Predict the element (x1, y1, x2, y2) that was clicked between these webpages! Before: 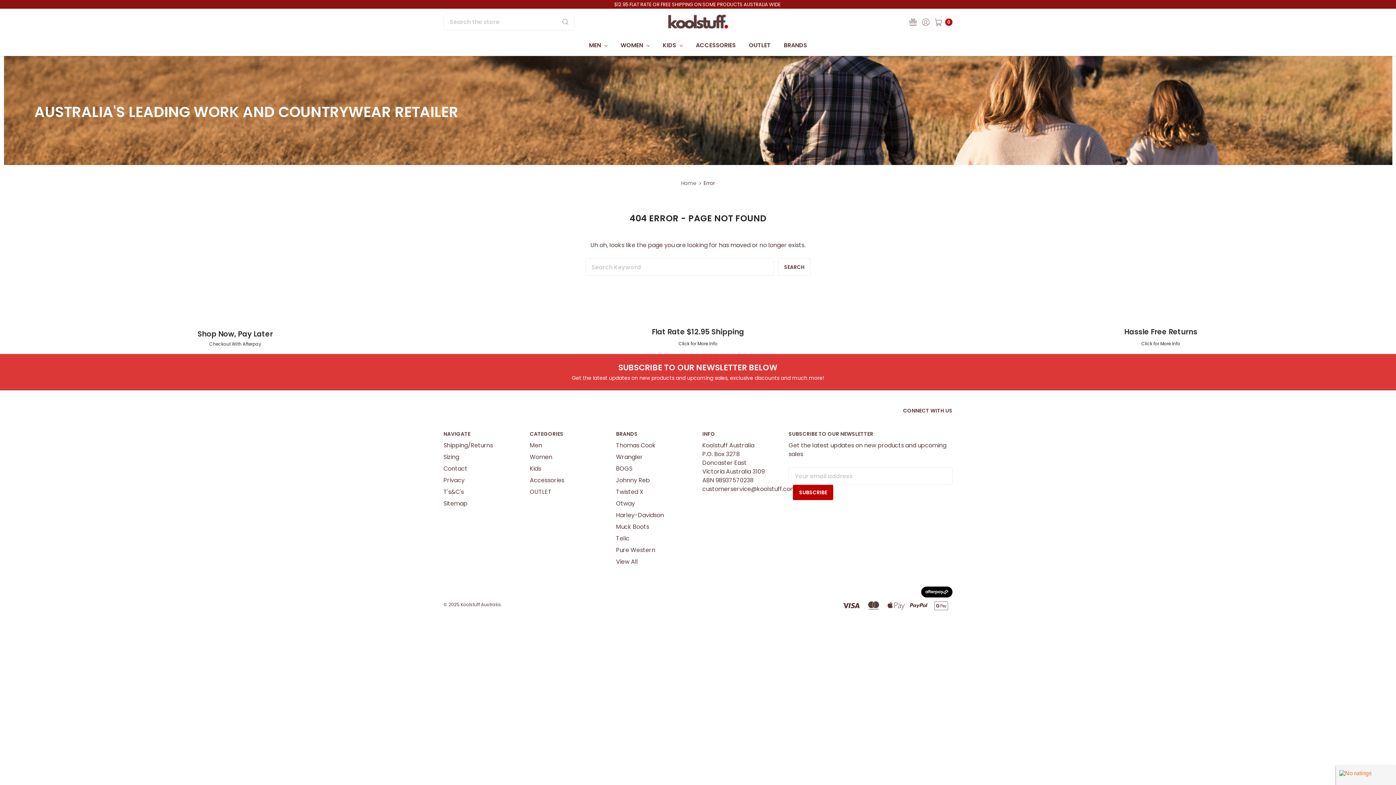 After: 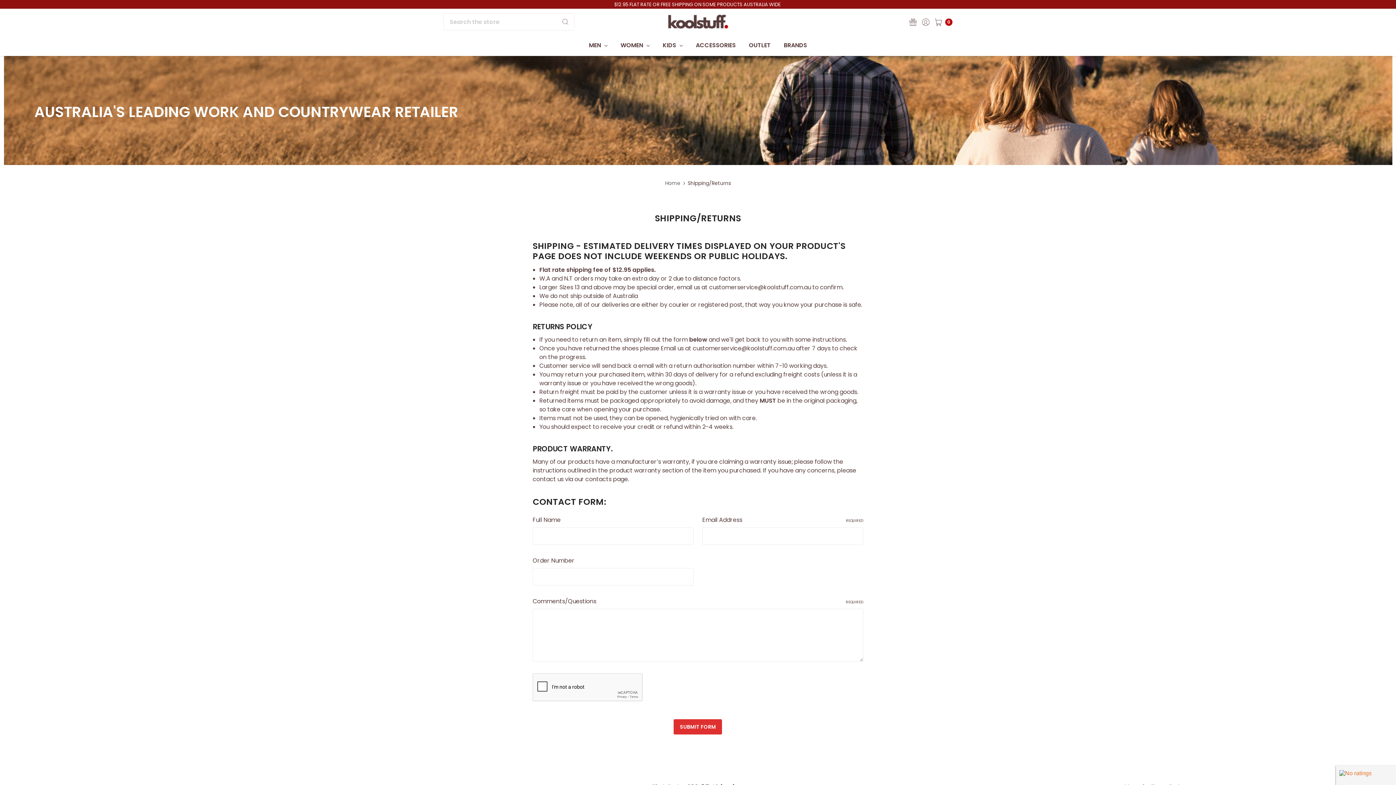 Action: label: Click for More Info bbox: (669, 337, 726, 350)